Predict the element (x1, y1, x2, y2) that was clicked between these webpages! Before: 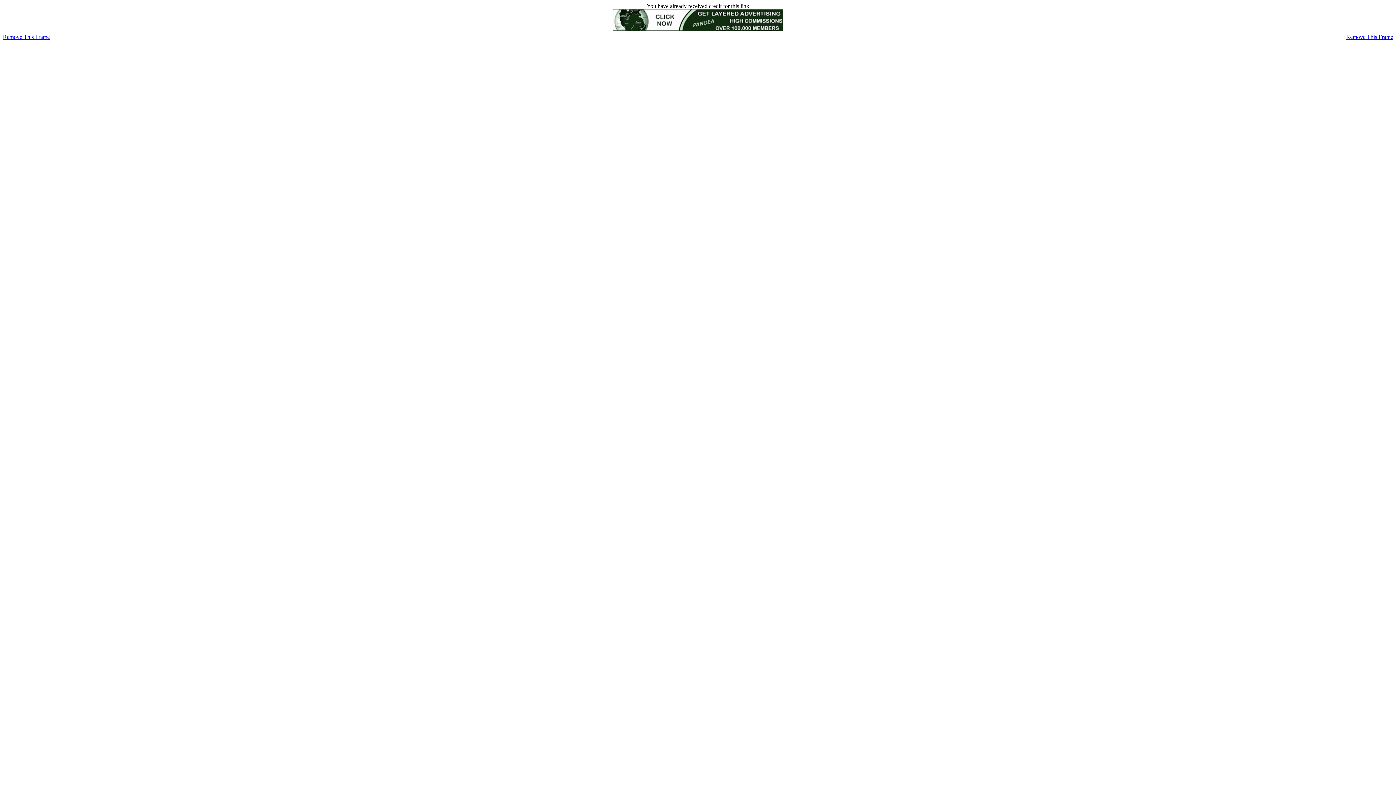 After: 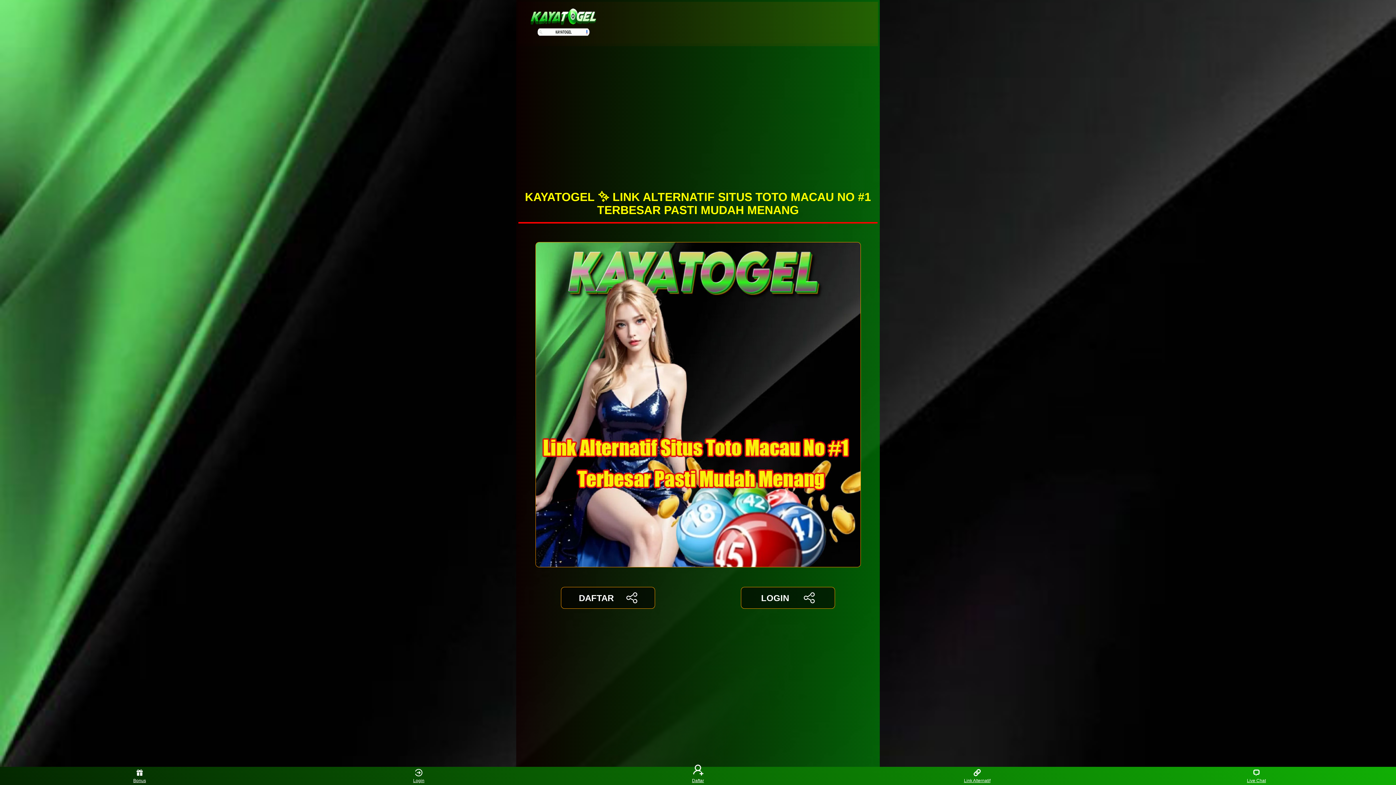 Action: bbox: (1346, 33, 1393, 40) label: Remove This Frame